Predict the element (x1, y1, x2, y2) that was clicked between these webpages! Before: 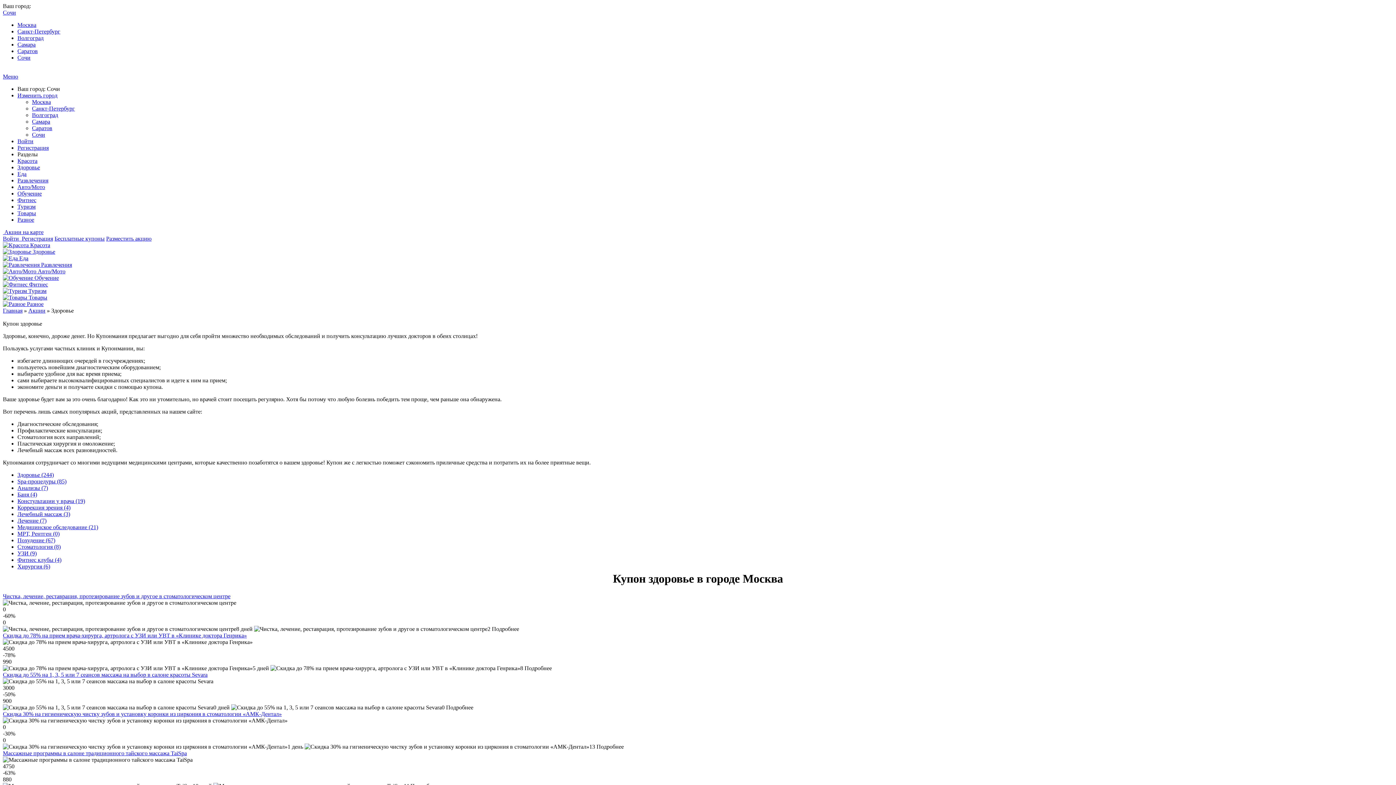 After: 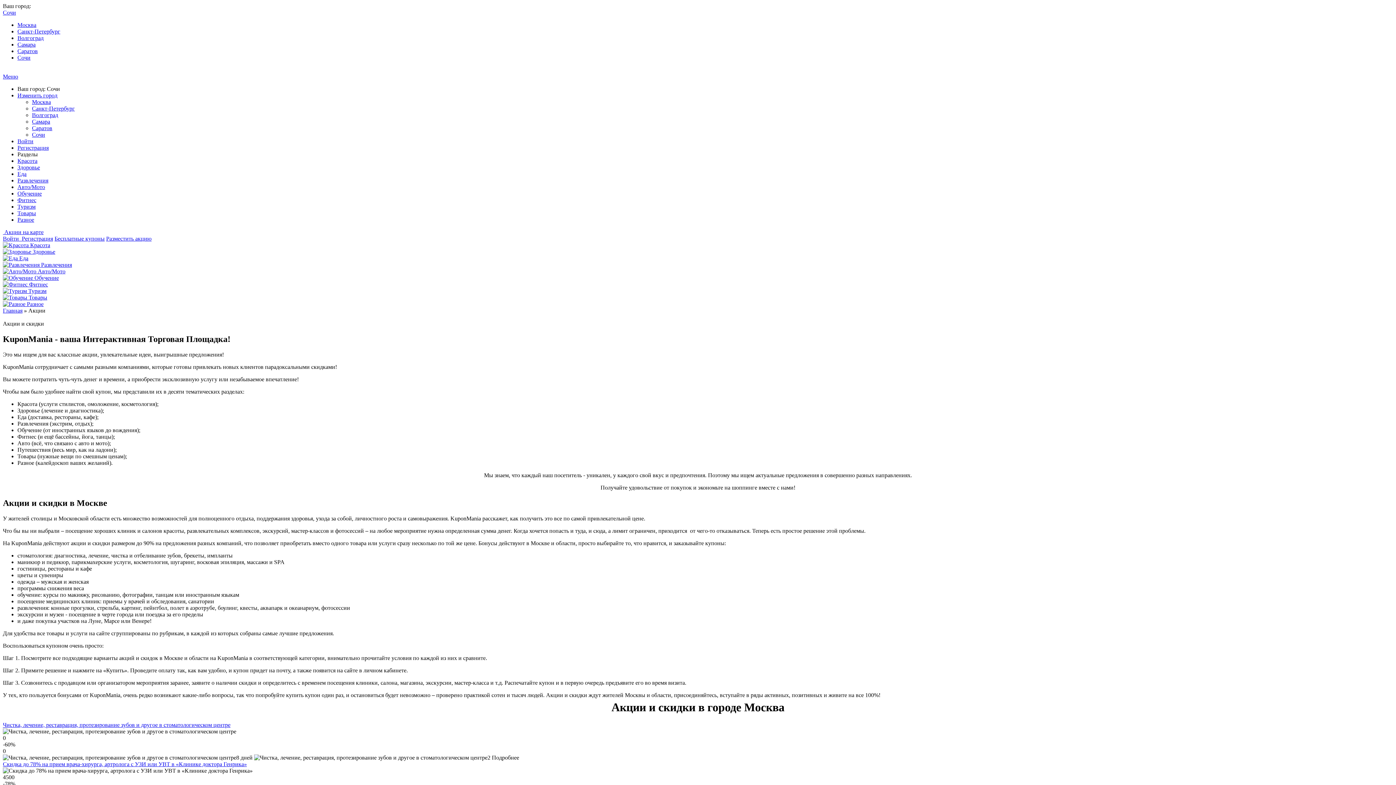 Action: bbox: (28, 307, 45, 313) label: Акции